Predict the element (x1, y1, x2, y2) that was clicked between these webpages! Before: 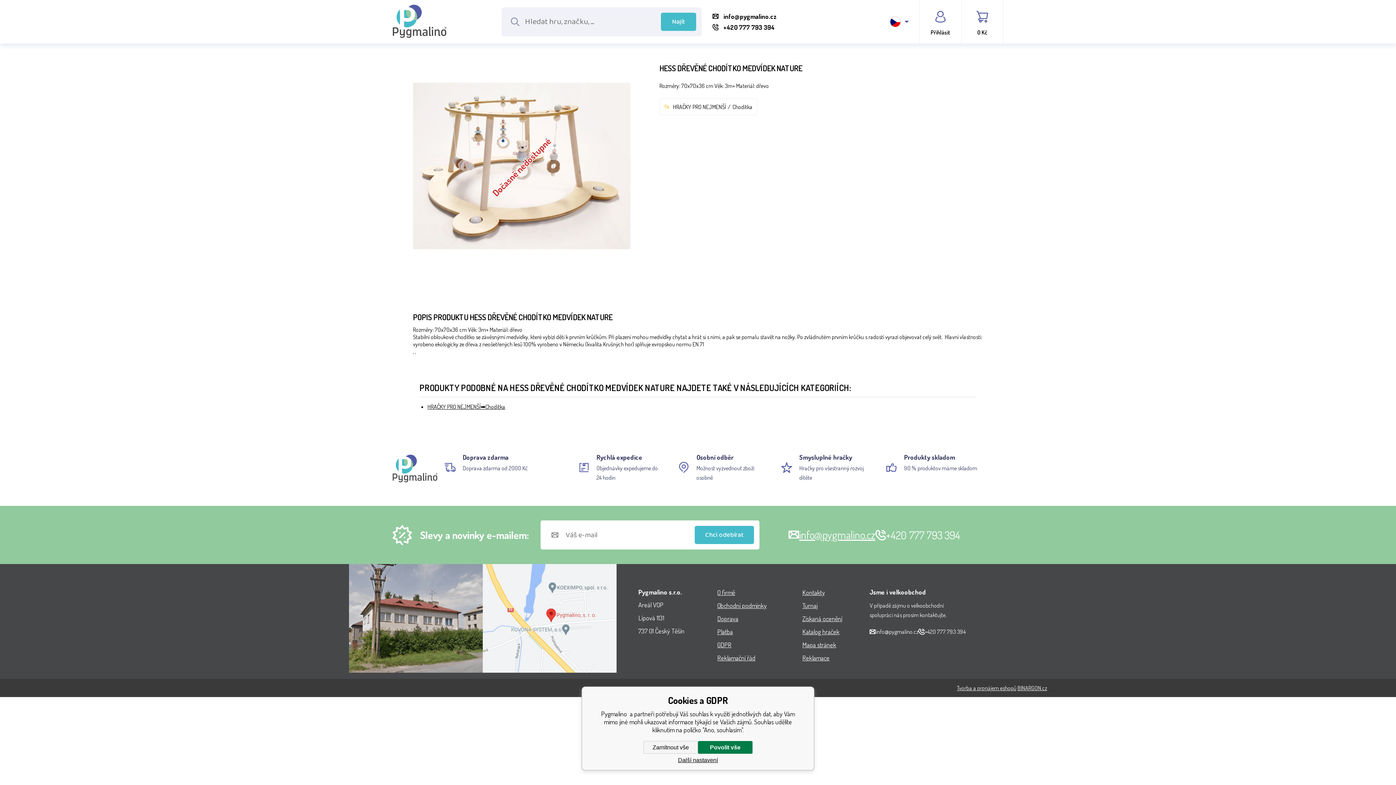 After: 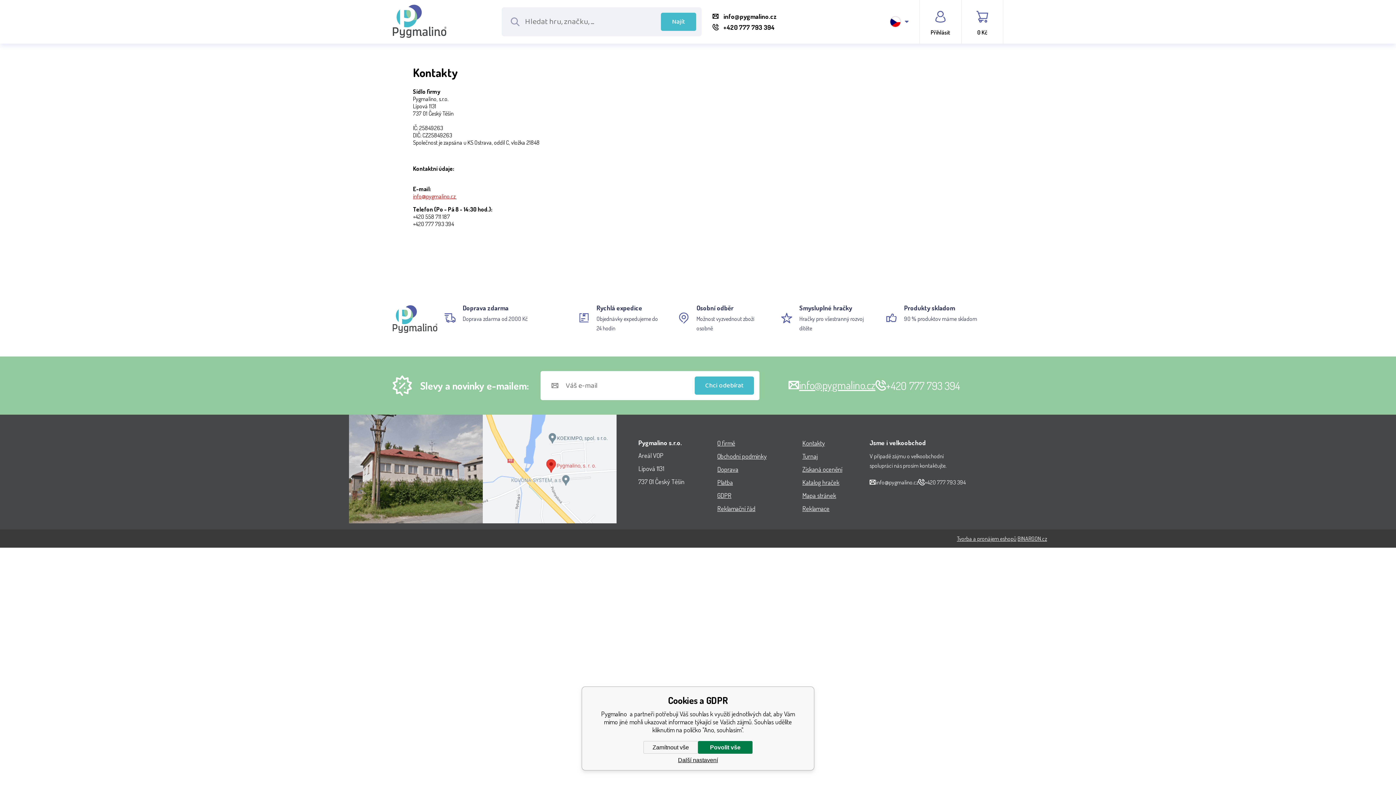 Action: label: Kontakty bbox: (802, 588, 825, 596)